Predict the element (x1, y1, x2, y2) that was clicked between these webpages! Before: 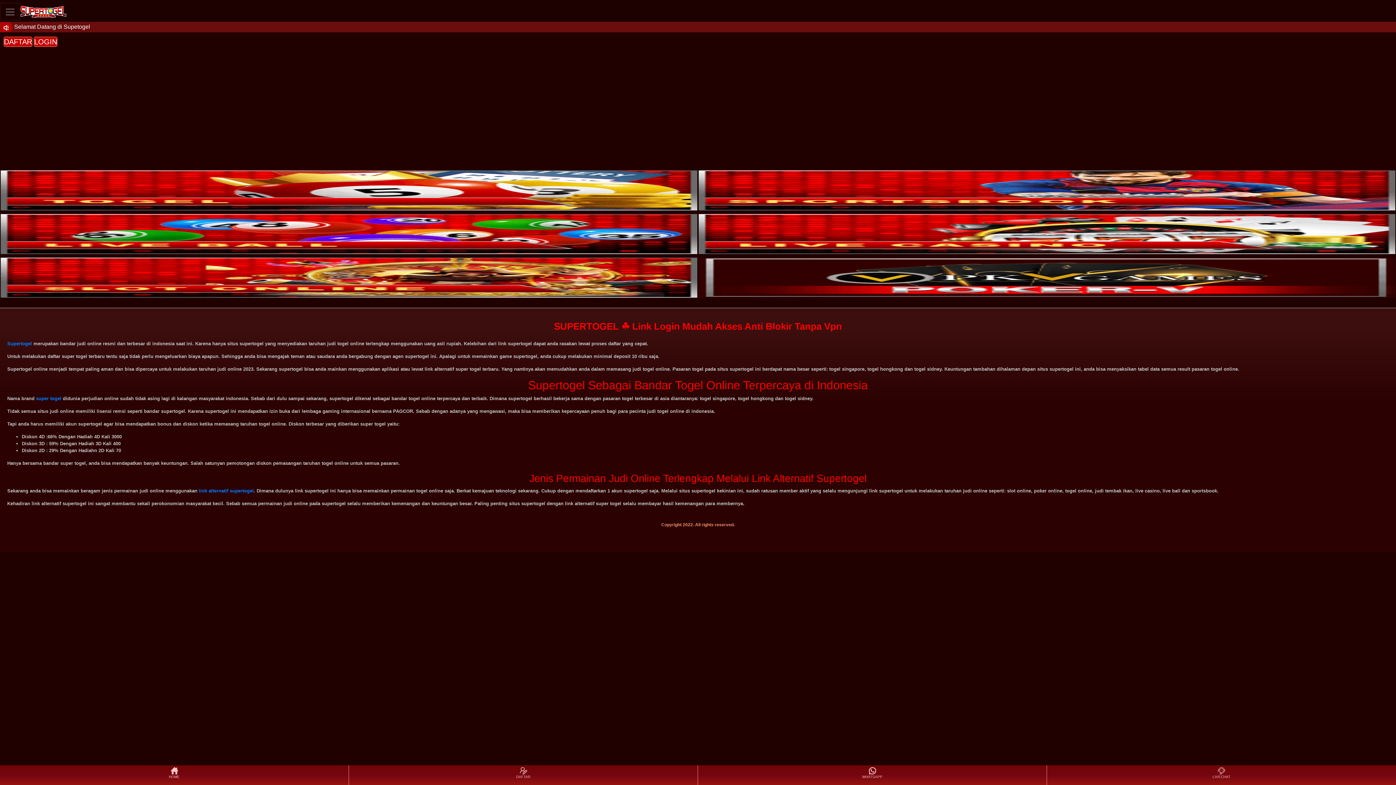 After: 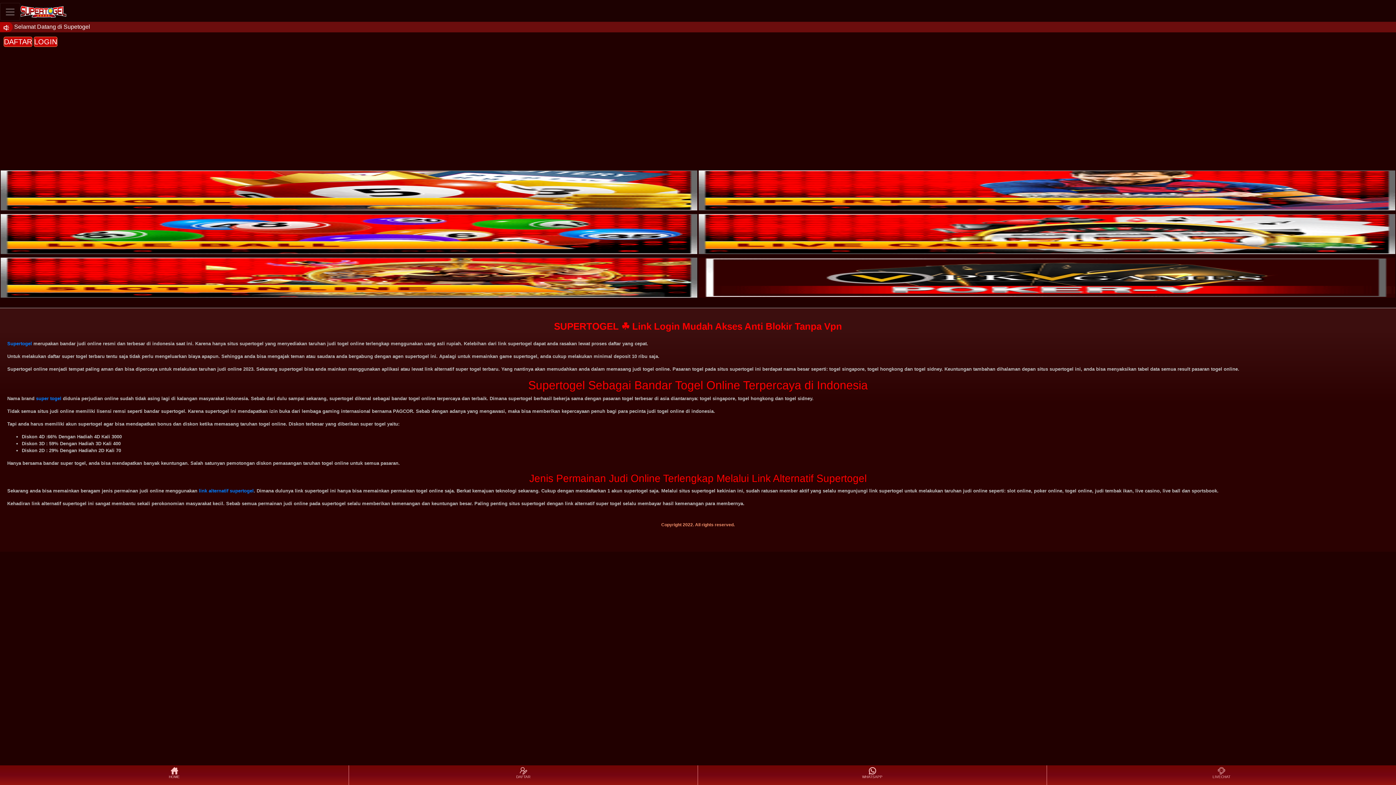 Action: label: link alternatif supertogel bbox: (198, 488, 253, 493)